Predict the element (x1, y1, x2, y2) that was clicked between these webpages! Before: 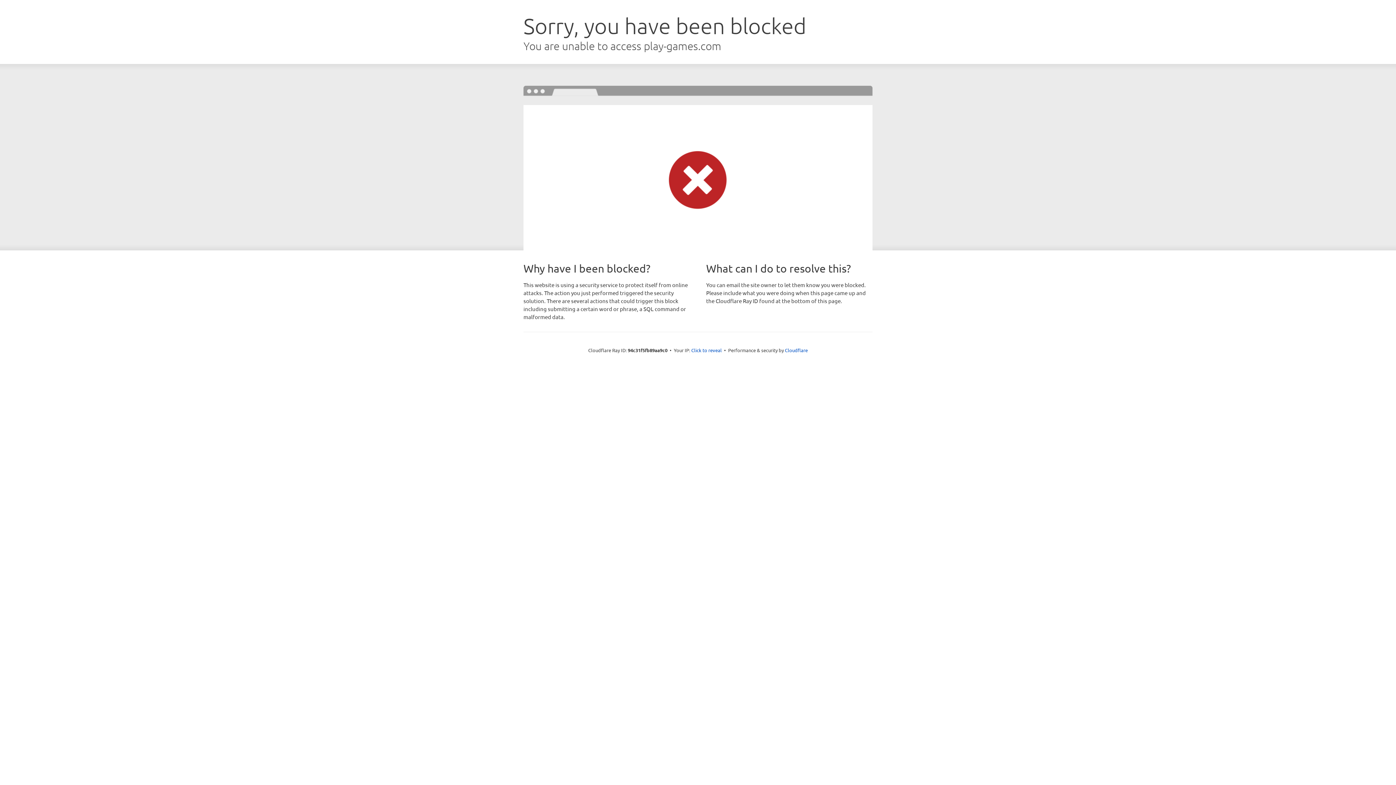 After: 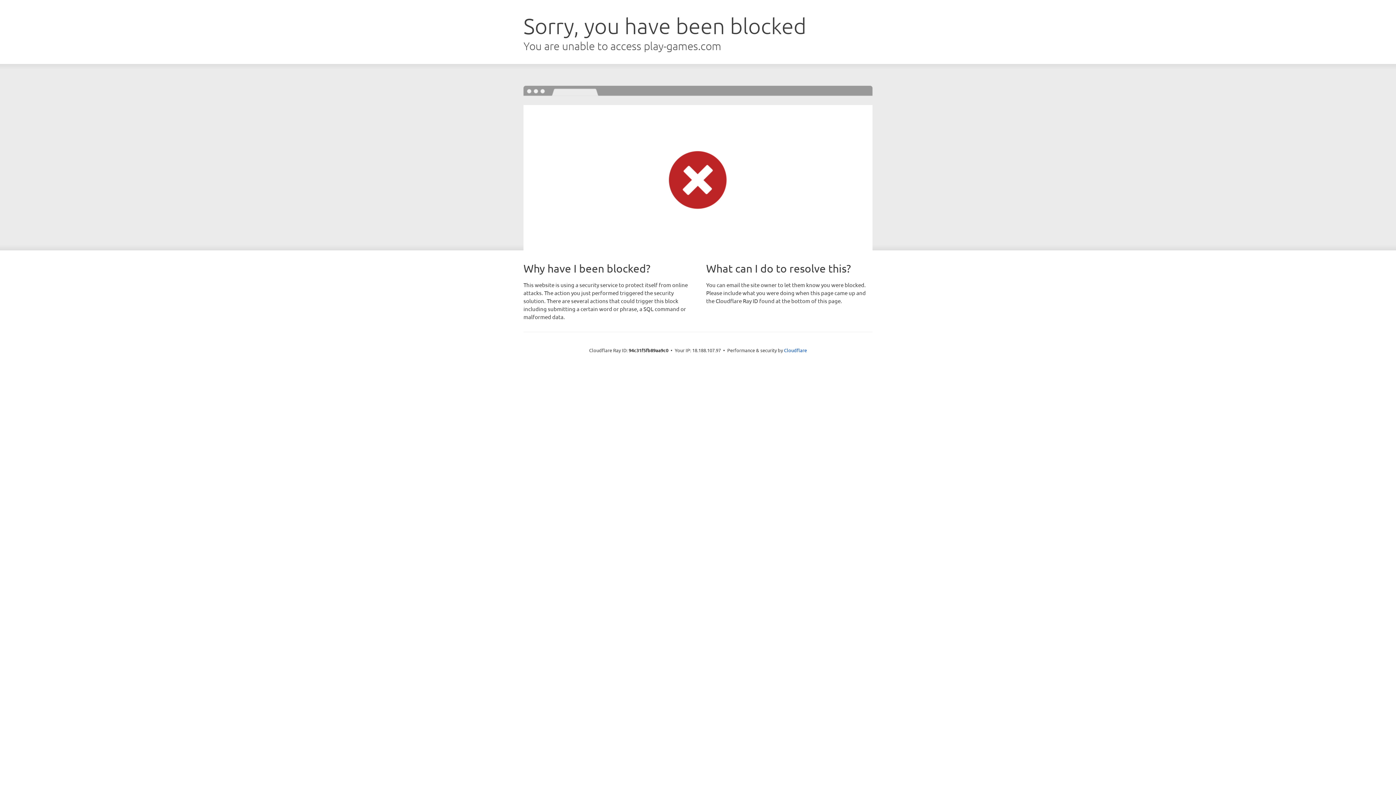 Action: label: Click to reveal bbox: (691, 346, 722, 353)